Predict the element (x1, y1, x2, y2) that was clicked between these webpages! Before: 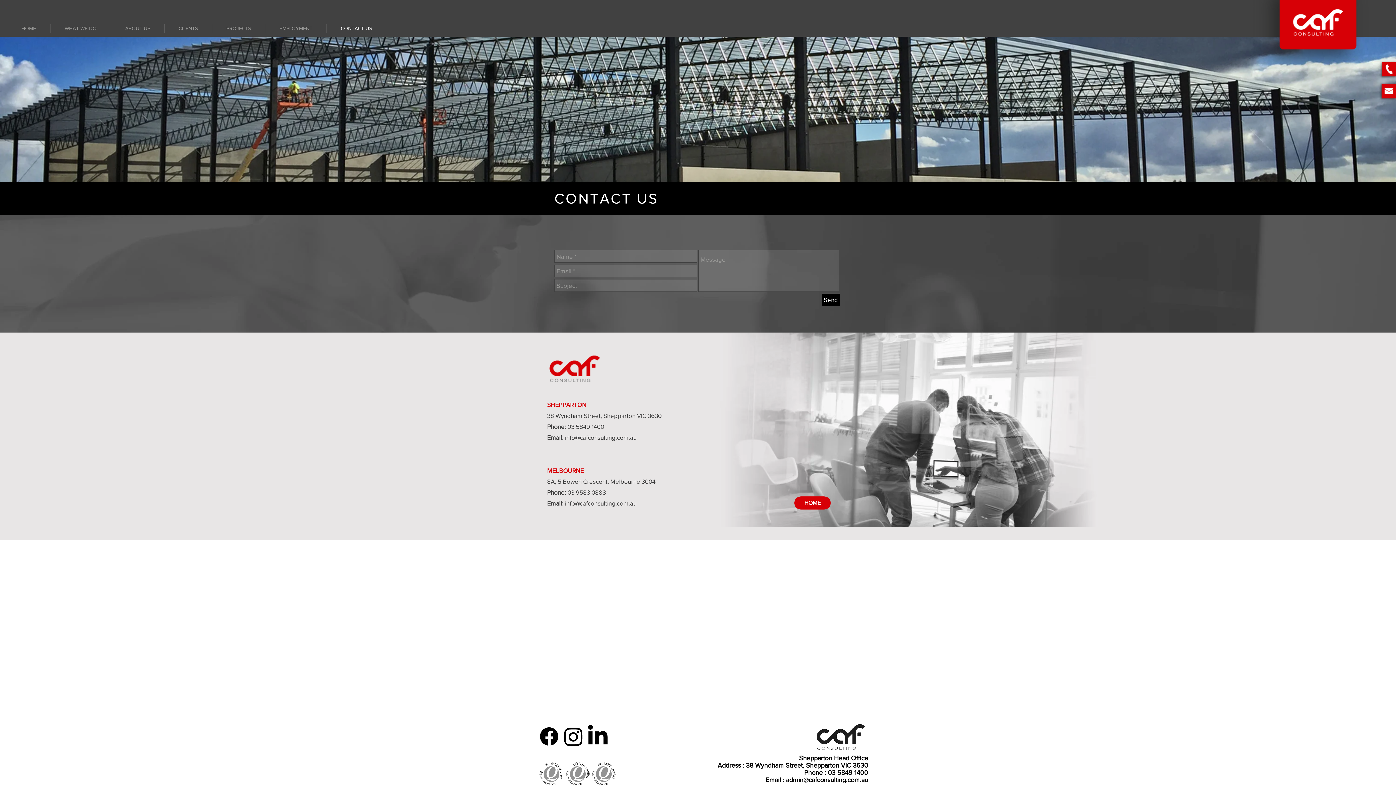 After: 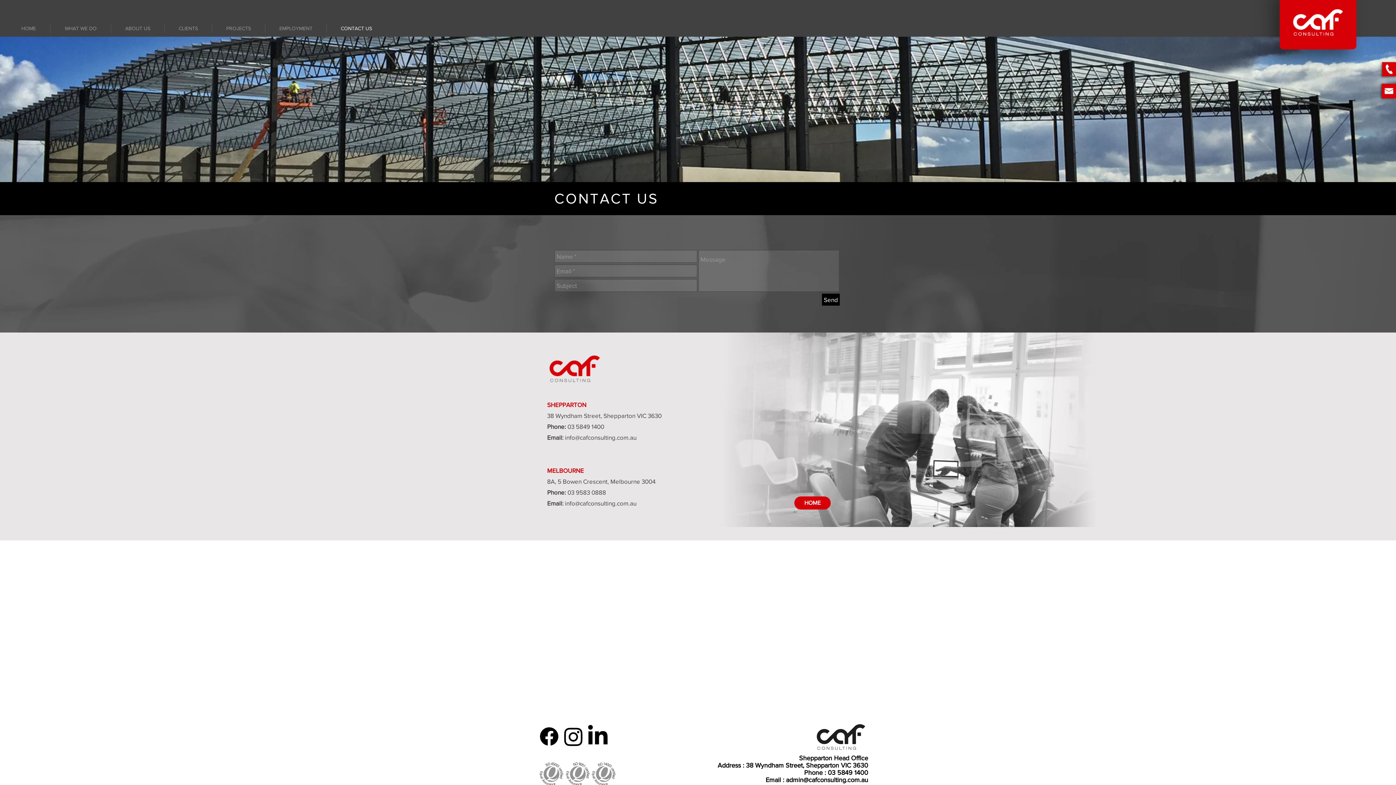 Action: bbox: (1301, 58, 1396, 80)